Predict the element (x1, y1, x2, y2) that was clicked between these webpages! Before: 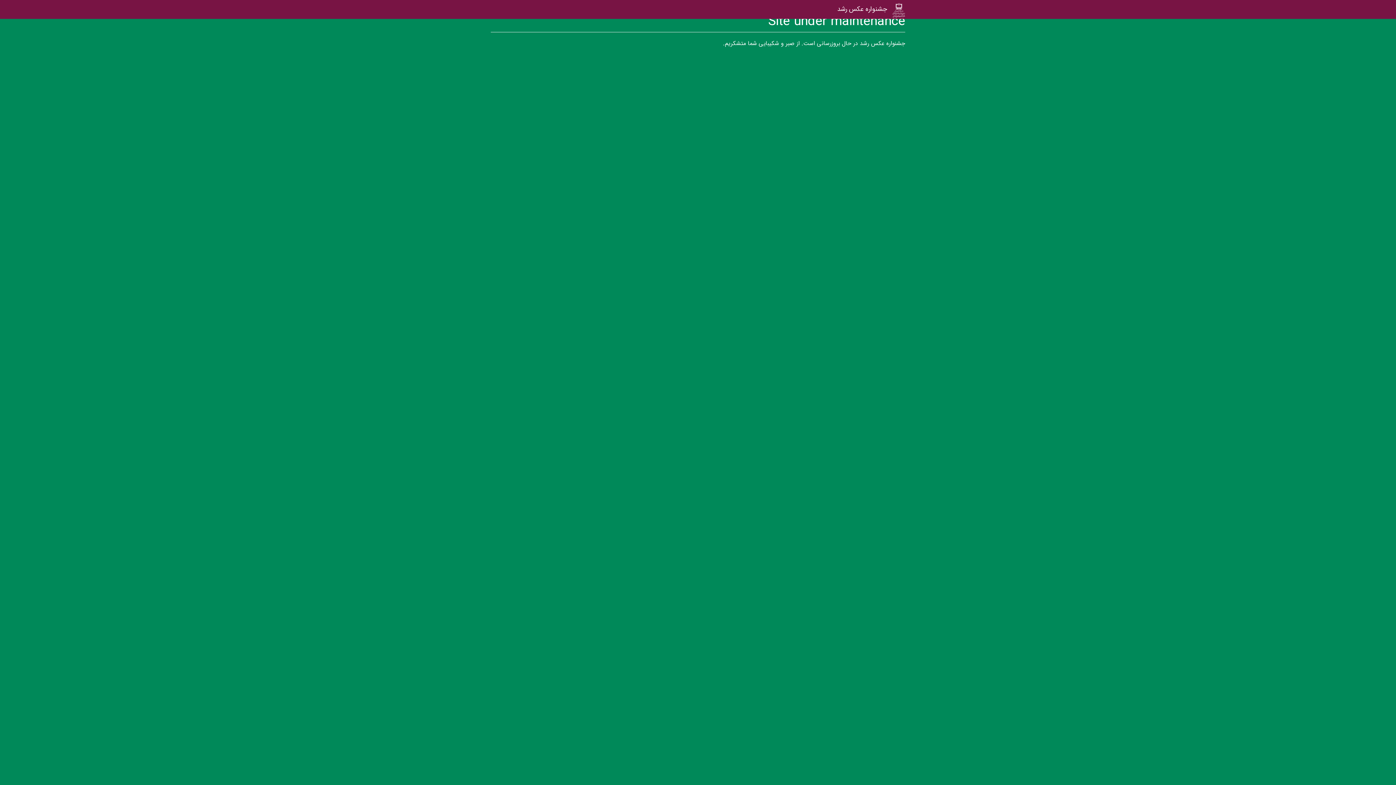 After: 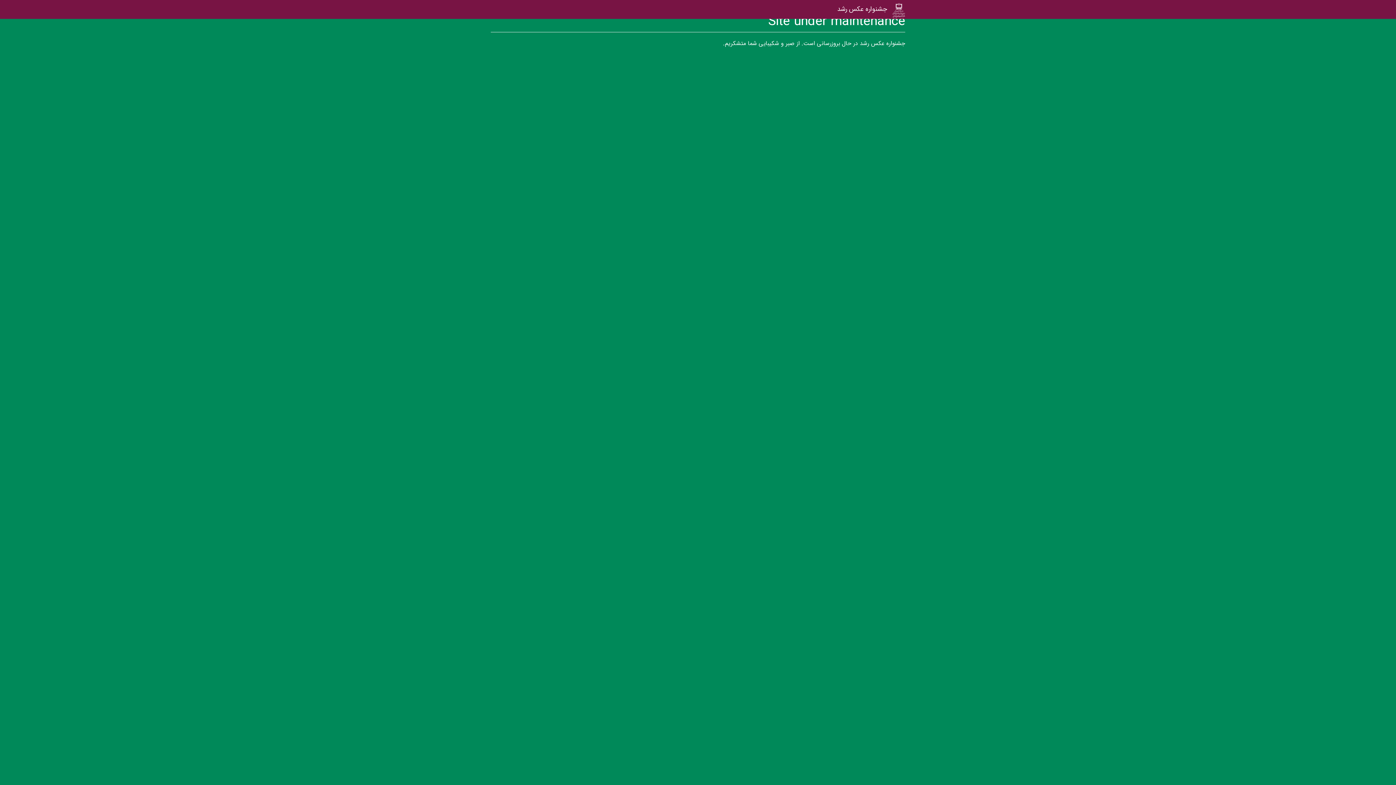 Action: bbox: (832, 0, 892, 18) label: جشنواره عکس رشد